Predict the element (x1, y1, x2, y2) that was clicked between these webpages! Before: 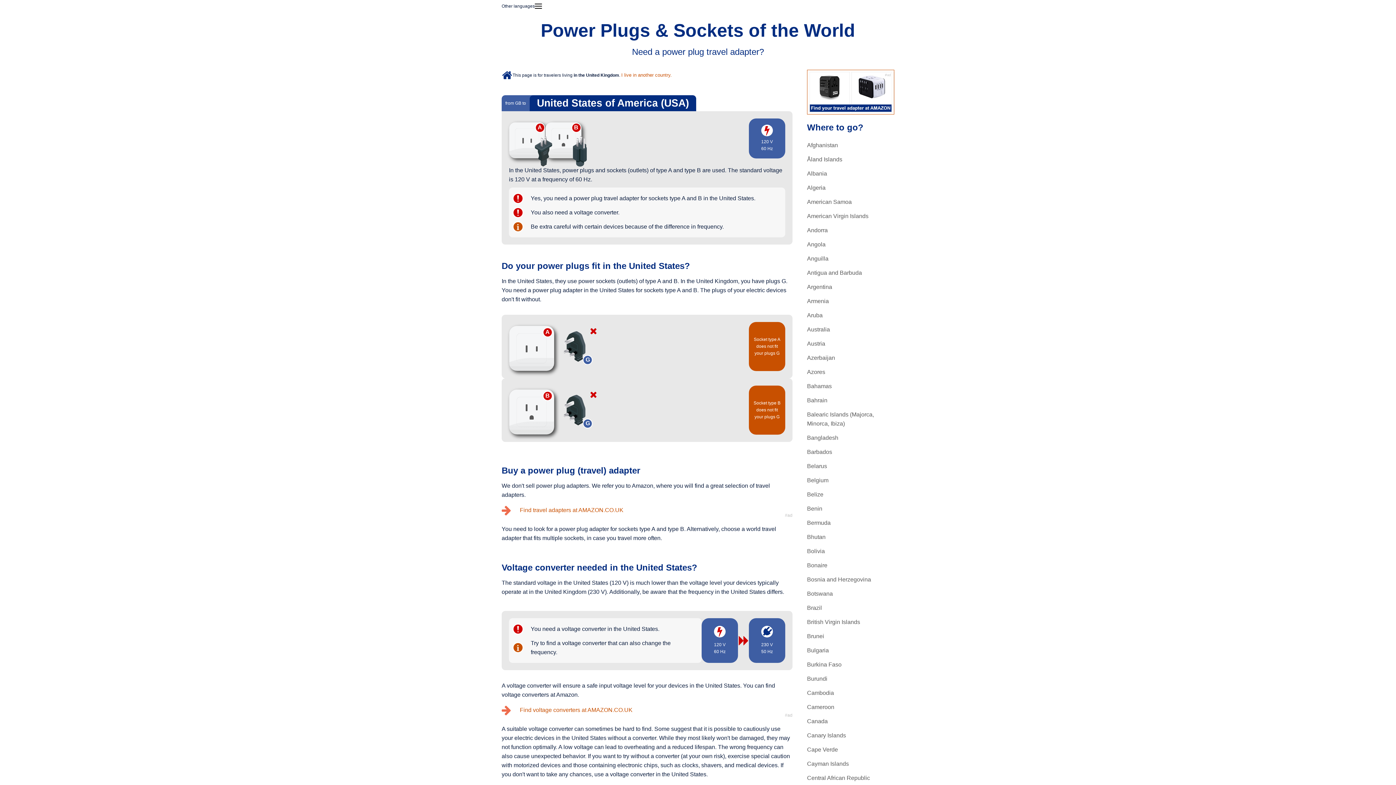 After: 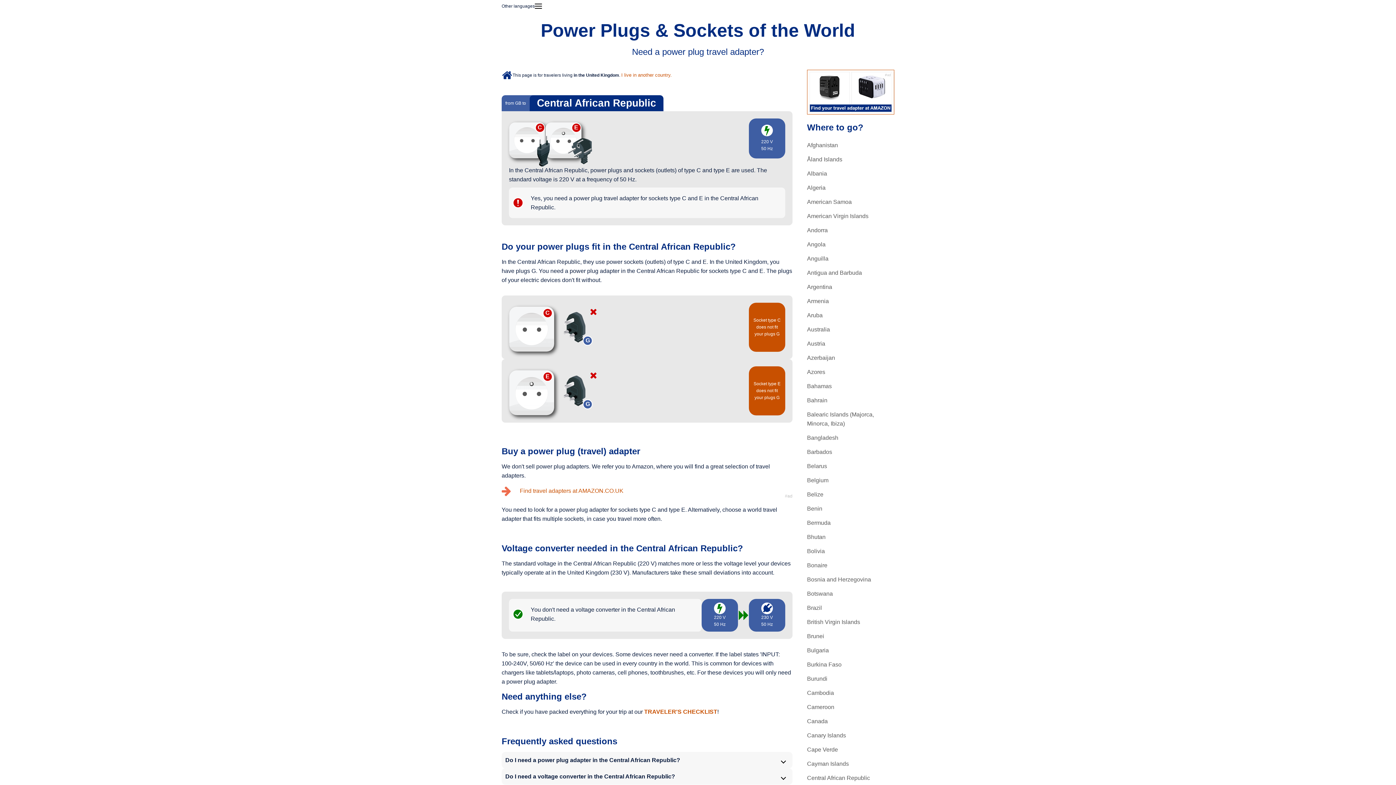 Action: bbox: (807, 775, 870, 781) label: Central African Republic